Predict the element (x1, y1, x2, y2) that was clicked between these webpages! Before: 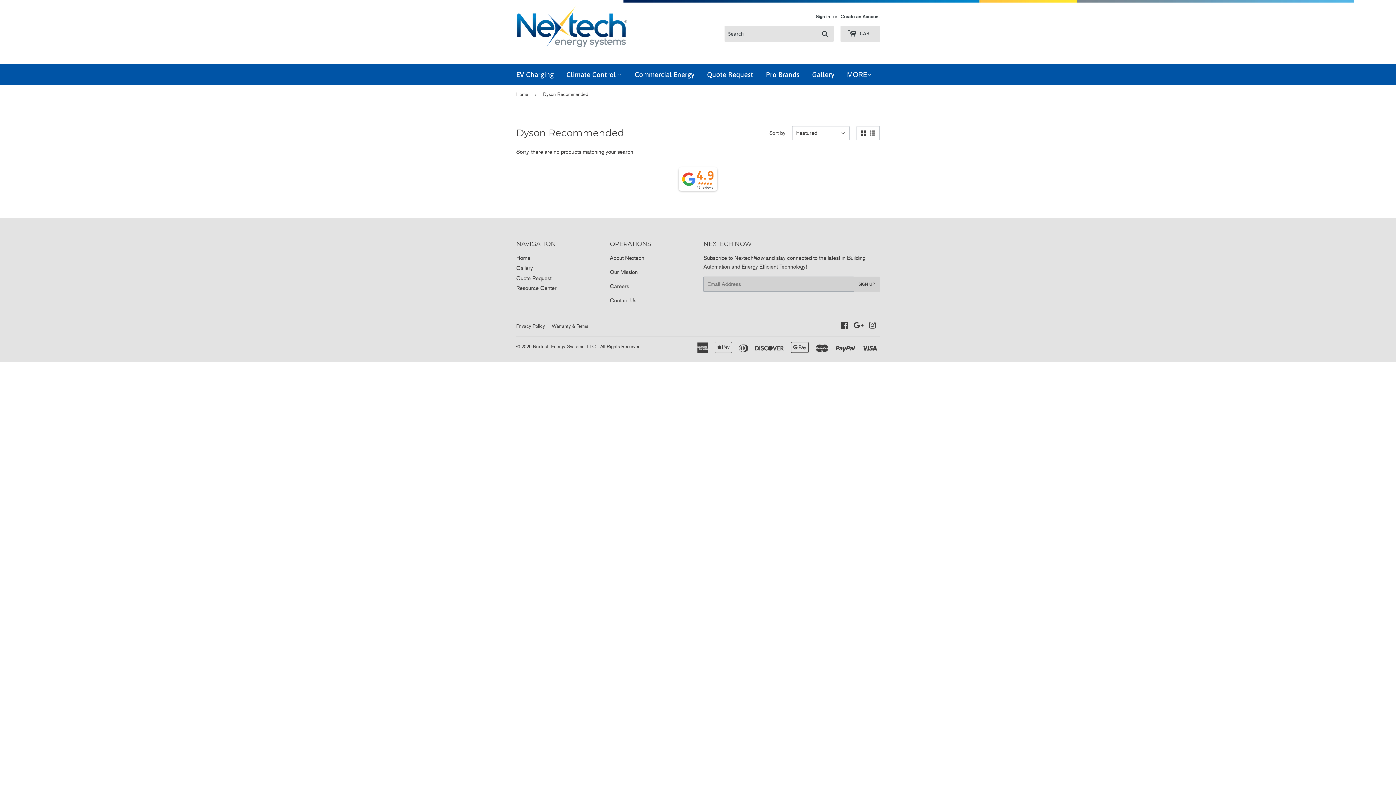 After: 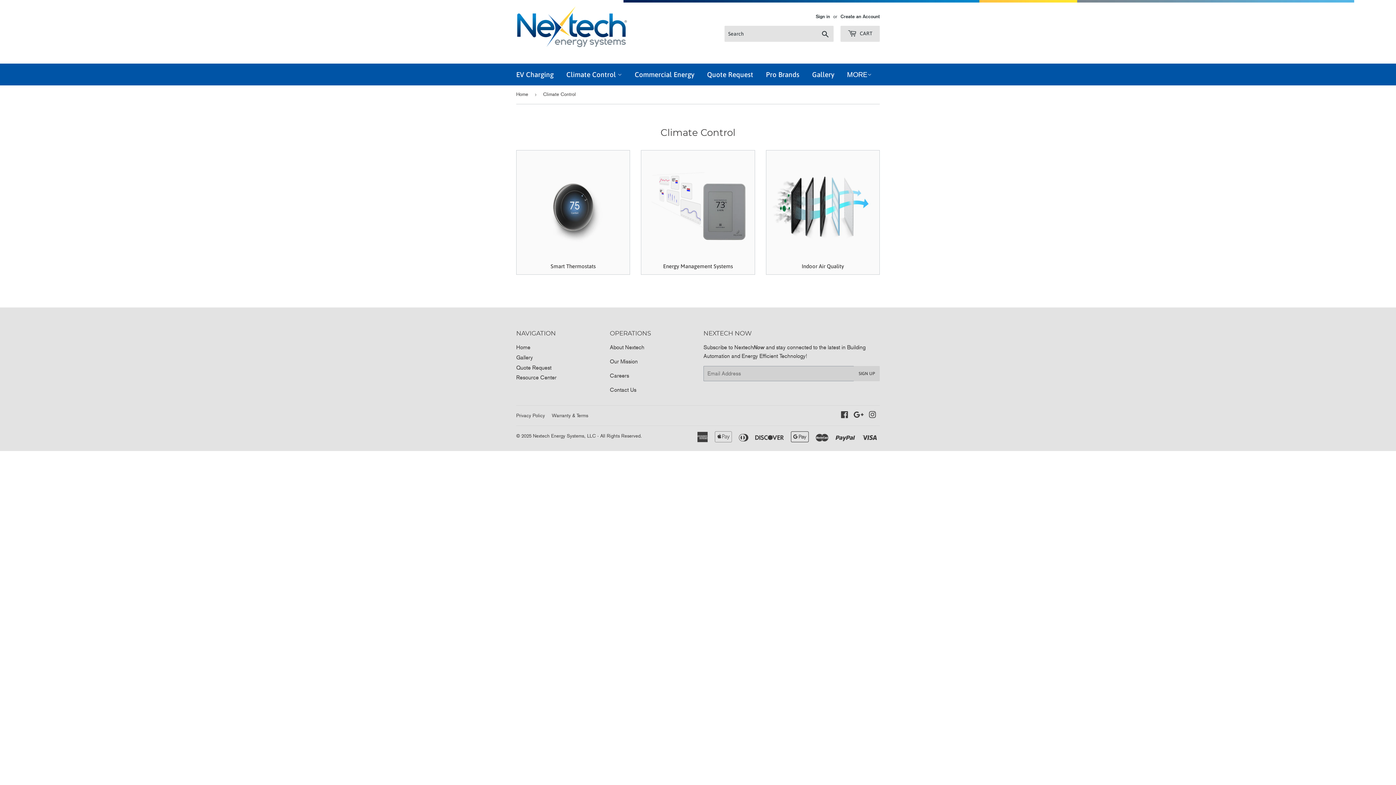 Action: label: Climate Control  bbox: (561, 63, 627, 85)